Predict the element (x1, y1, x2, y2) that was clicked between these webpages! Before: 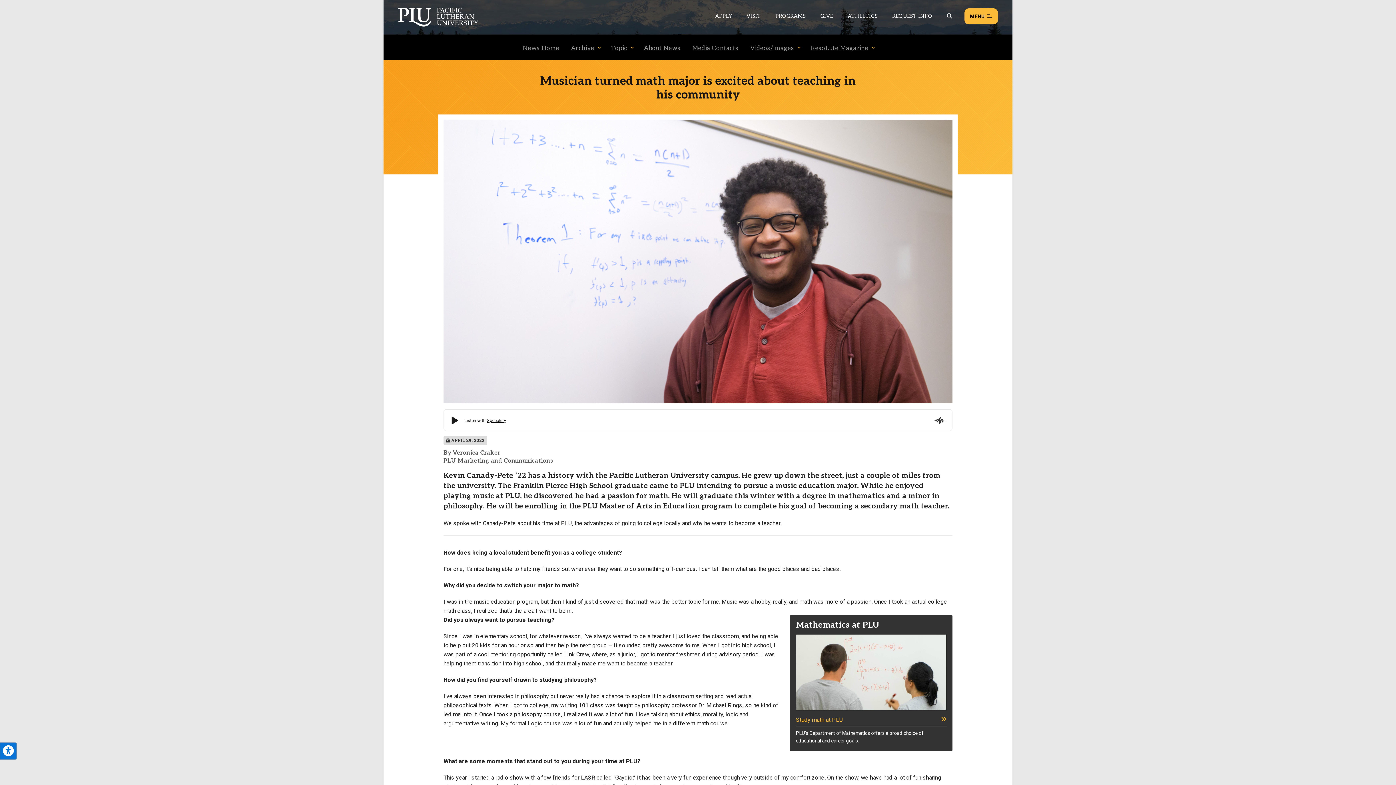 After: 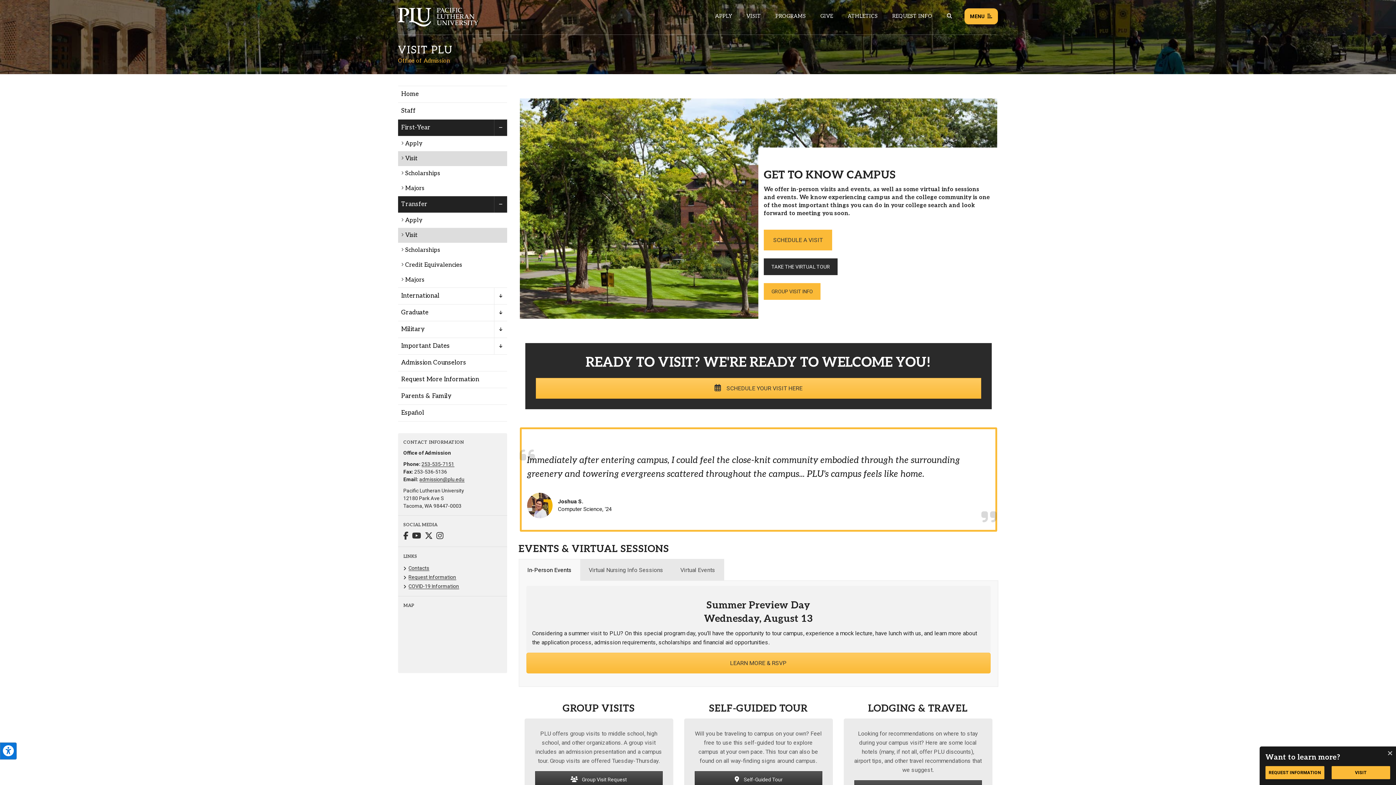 Action: bbox: (740, 7, 766, 25) label: Main header navigation link that opens to a page on all there is to kno about visiting PLU